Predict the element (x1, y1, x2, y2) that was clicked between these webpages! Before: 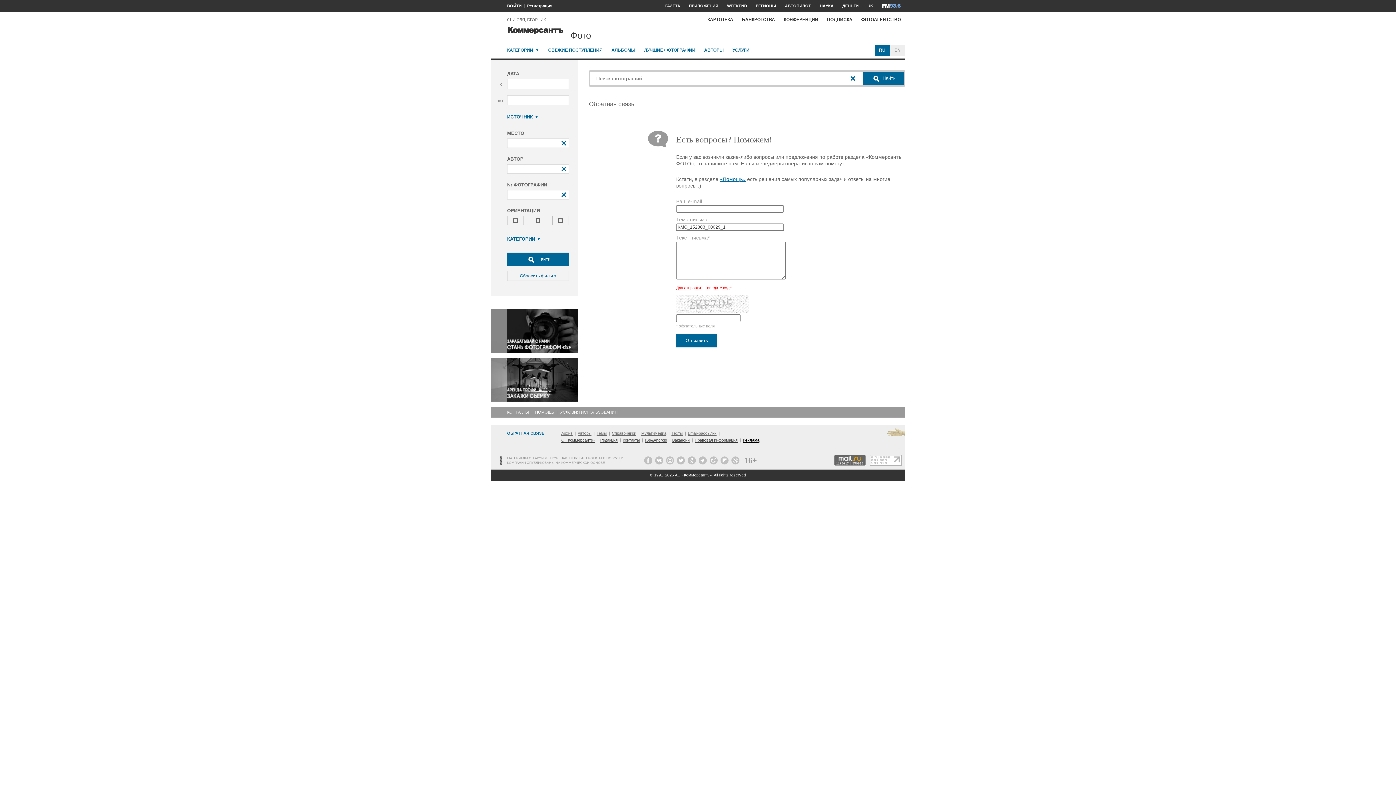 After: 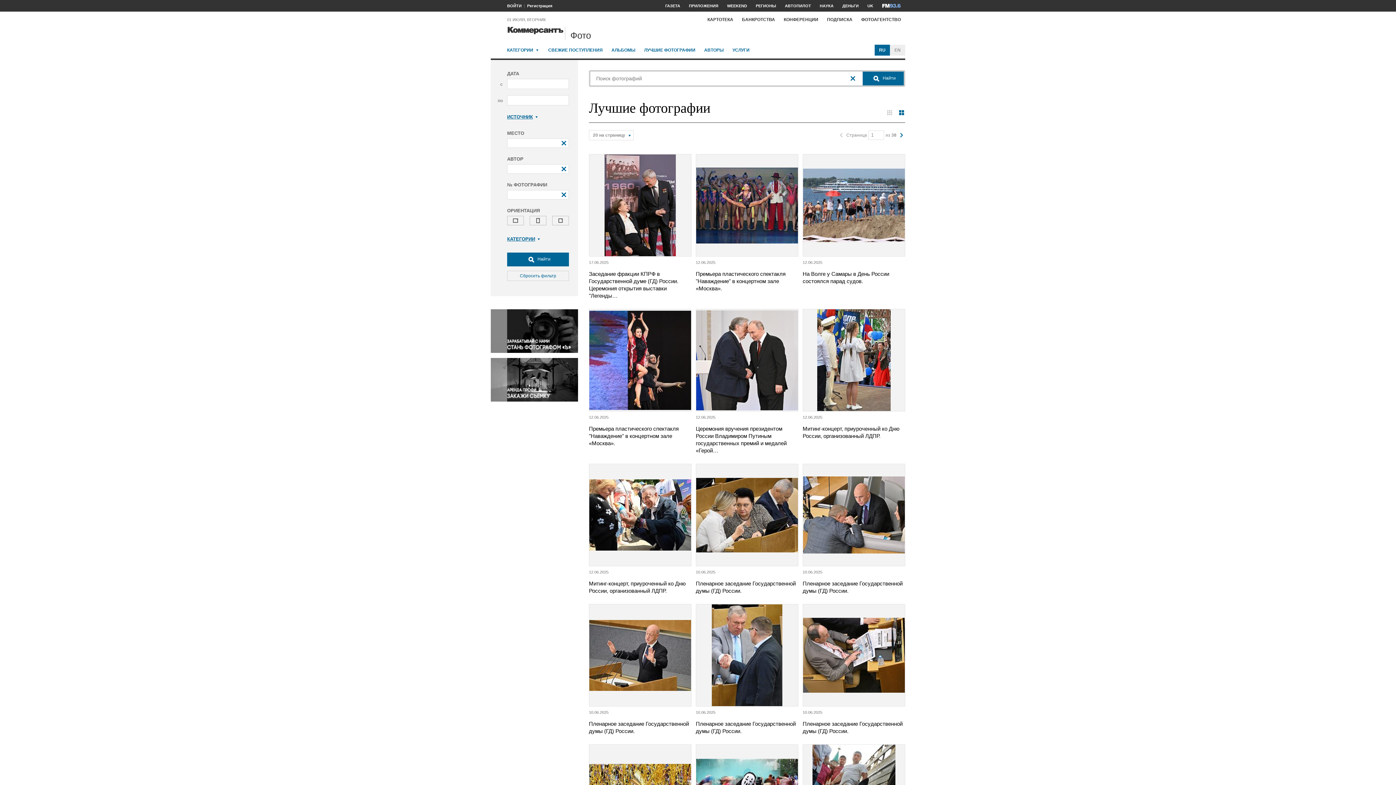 Action: label: ЛУЧШИЕ ФОТОГРАФИИ bbox: (644, 44, 695, 55)